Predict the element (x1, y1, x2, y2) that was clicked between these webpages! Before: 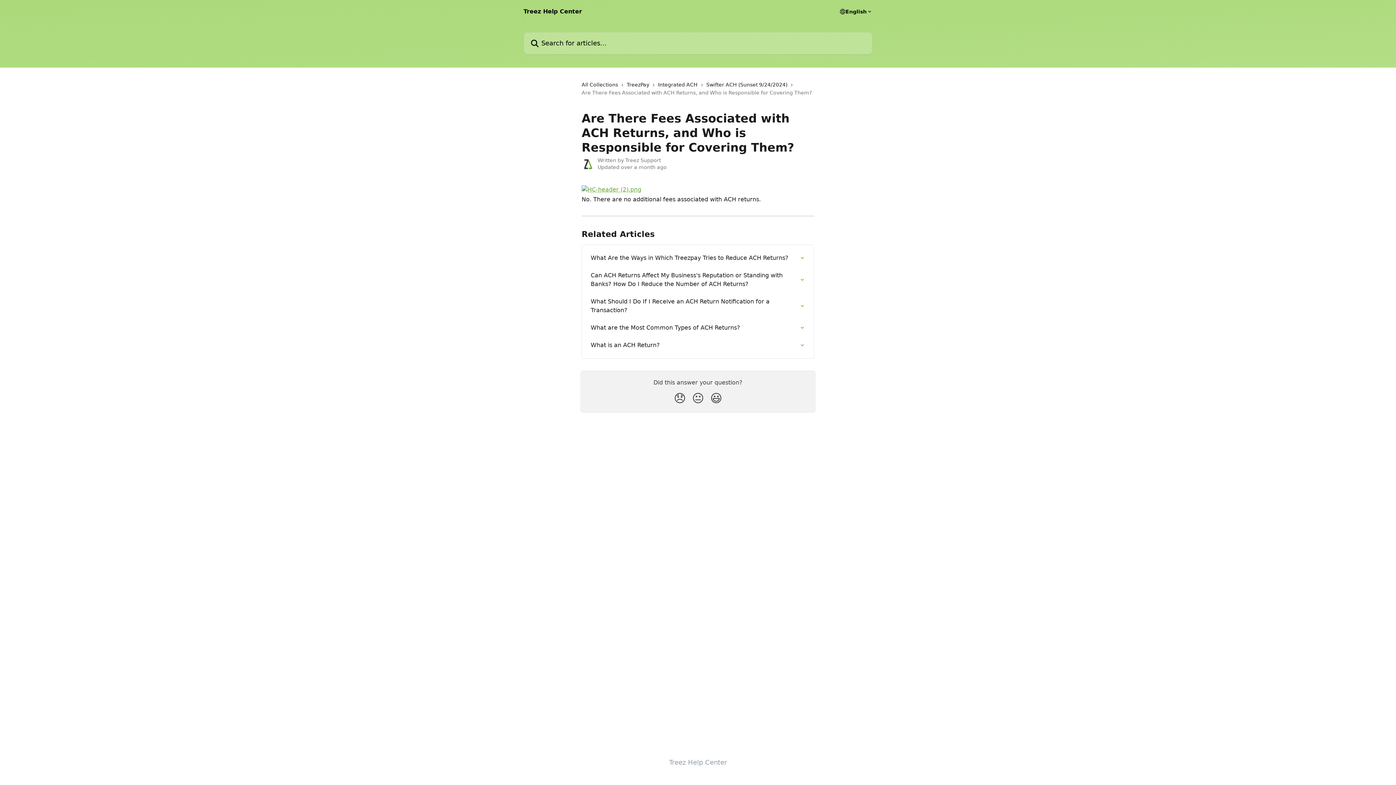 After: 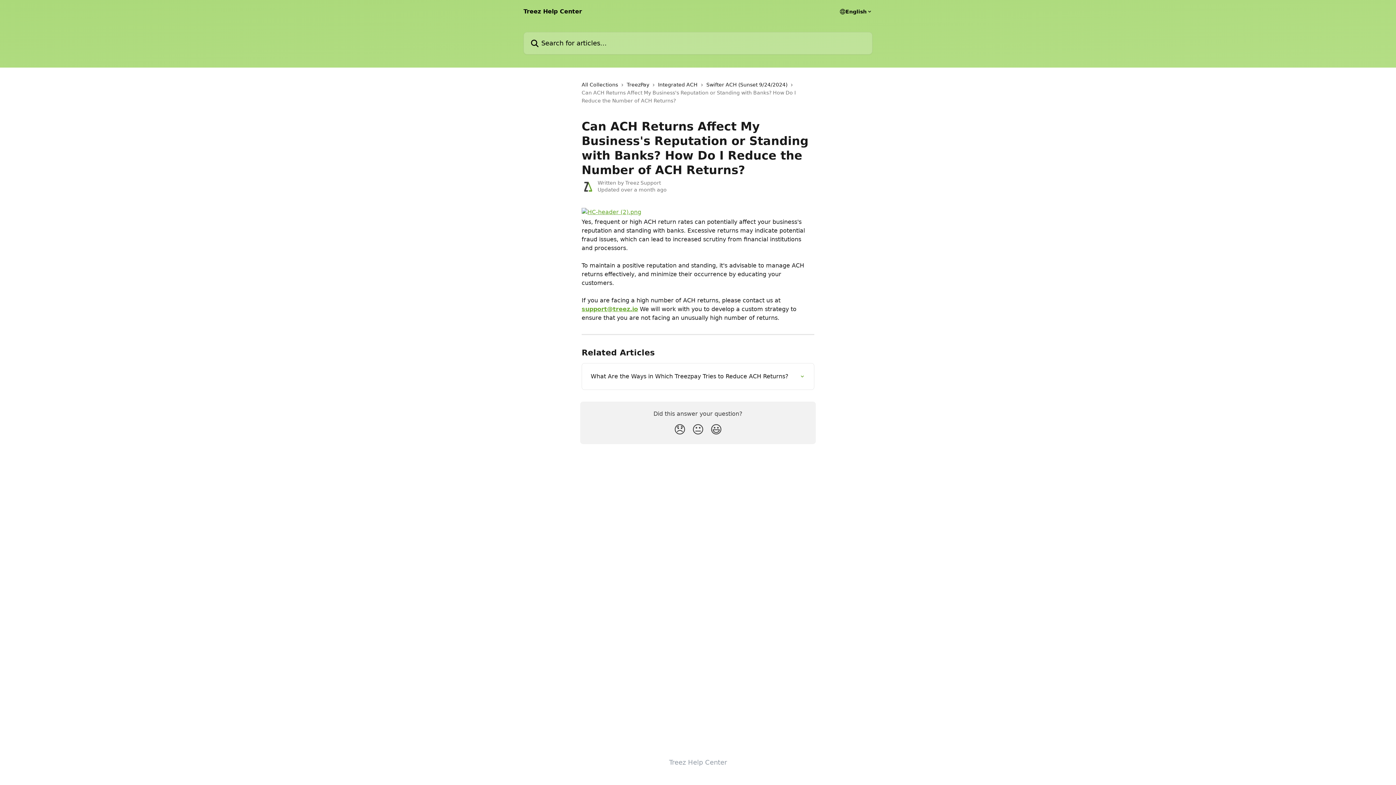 Action: bbox: (586, 267, 809, 293) label: Can ACH Returns Affect My Business's Reputation or Standing with Banks? How Do I Reduce the Number of ACH Returns?